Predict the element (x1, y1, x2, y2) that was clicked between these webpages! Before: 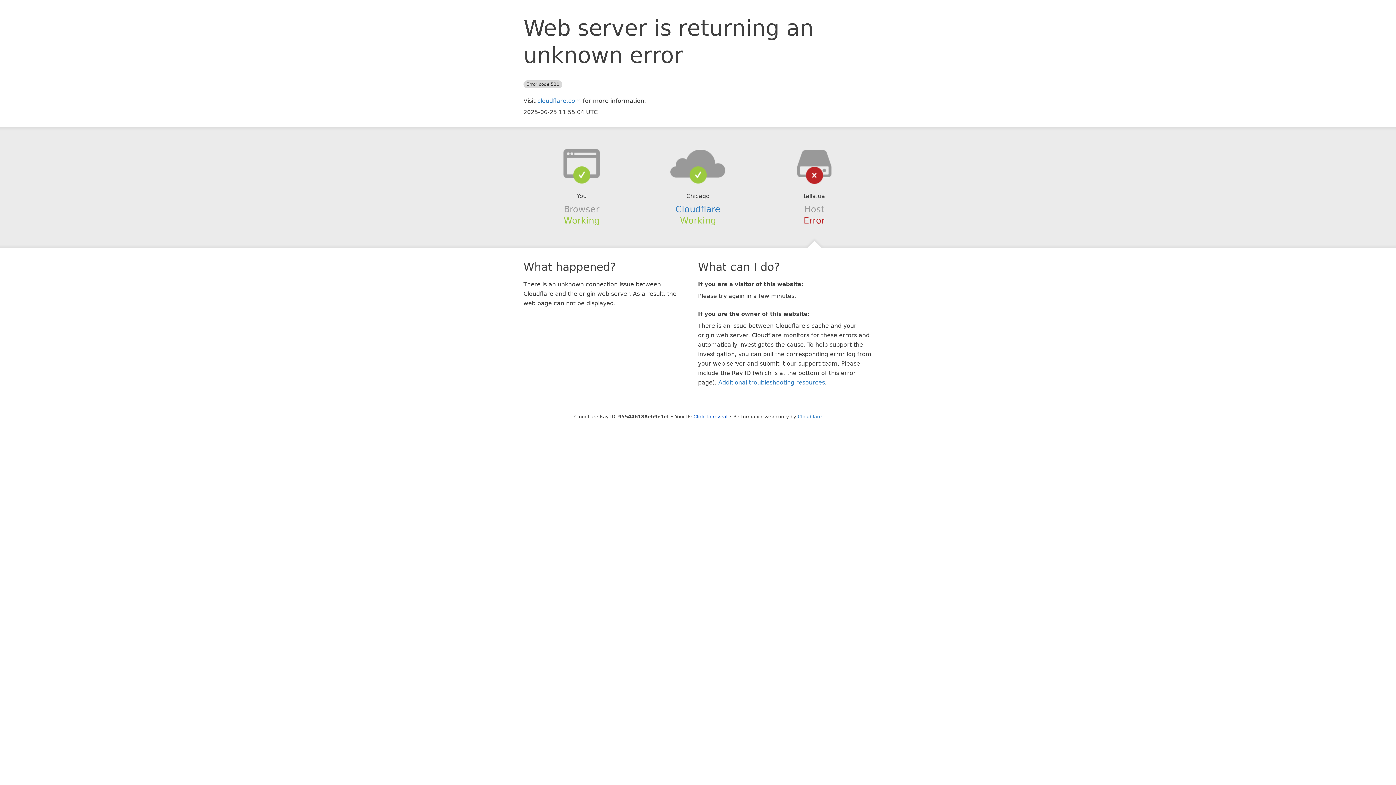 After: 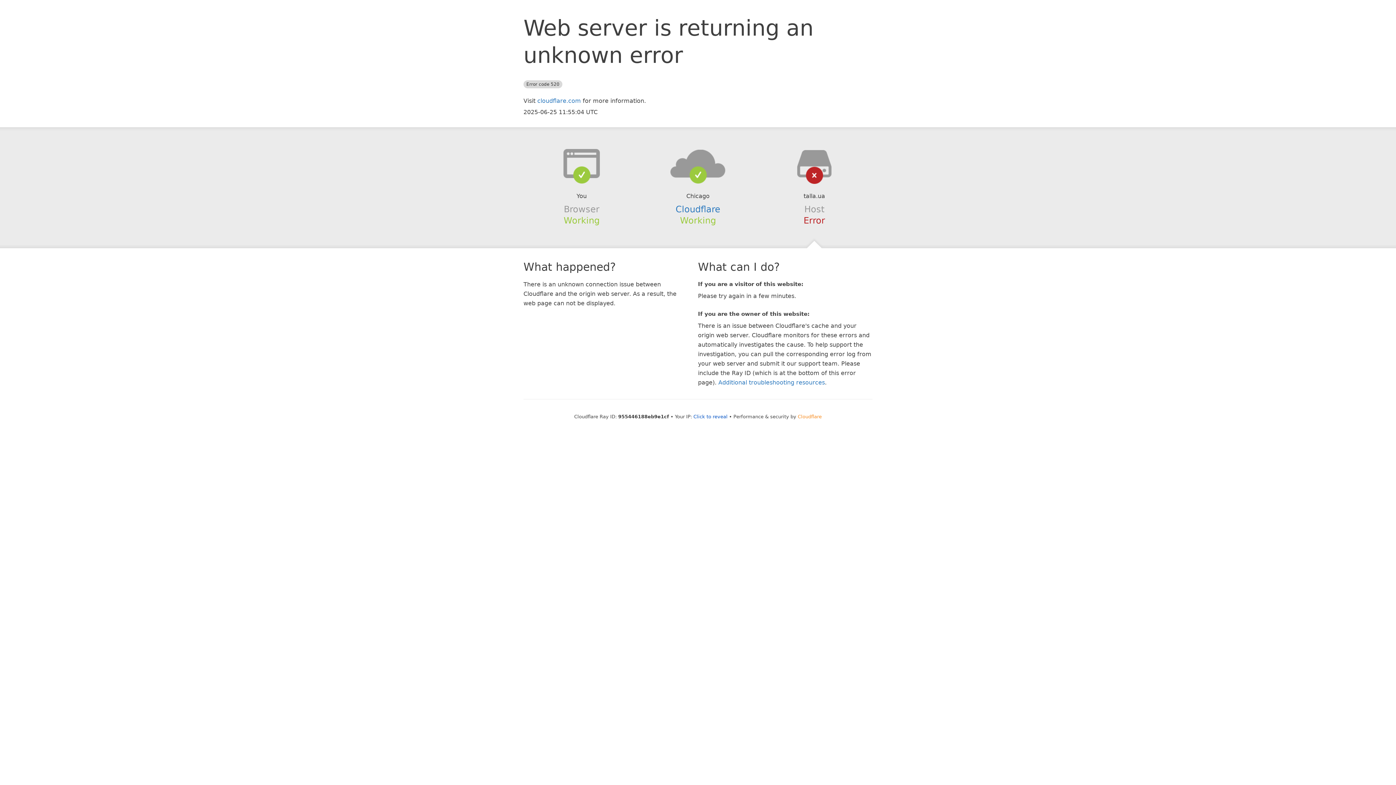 Action: bbox: (798, 414, 822, 419) label: Cloudflare